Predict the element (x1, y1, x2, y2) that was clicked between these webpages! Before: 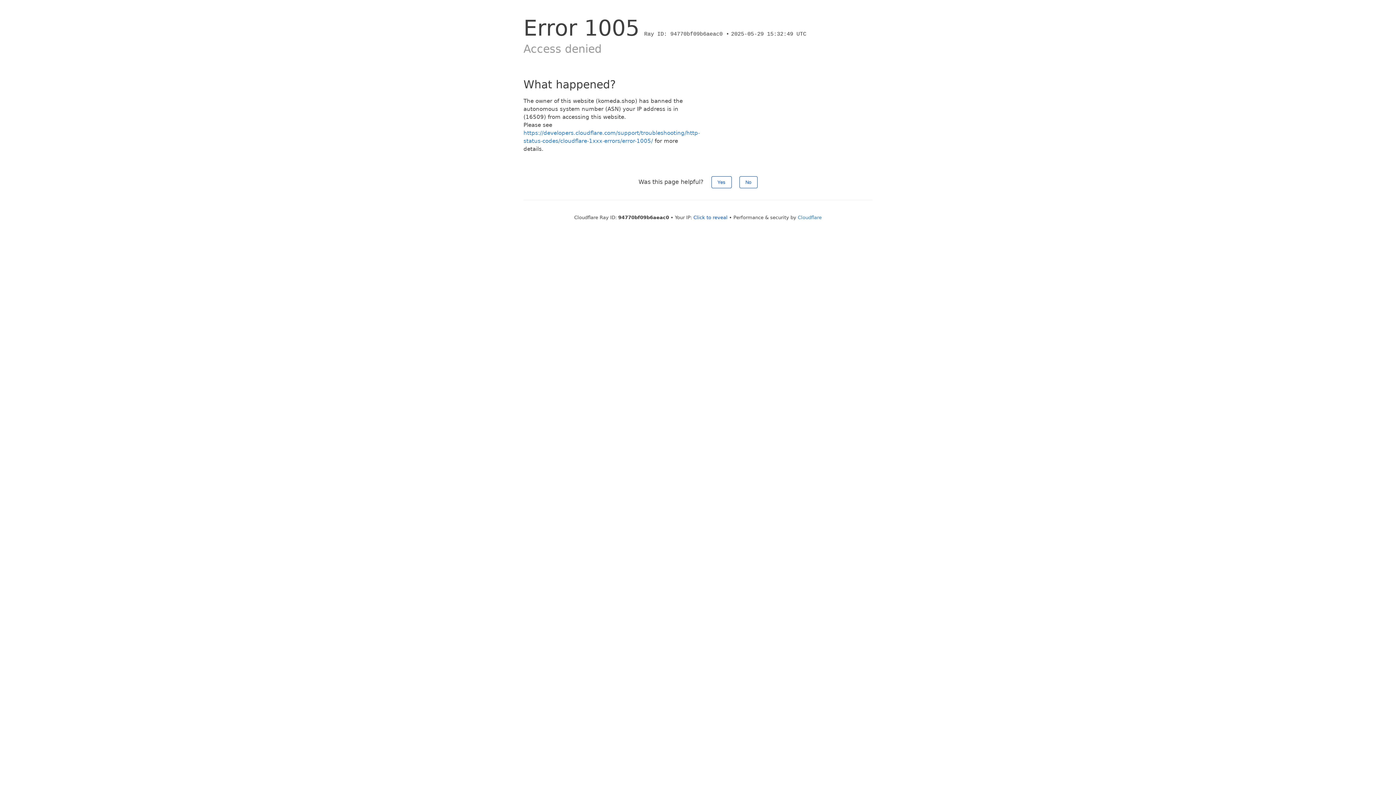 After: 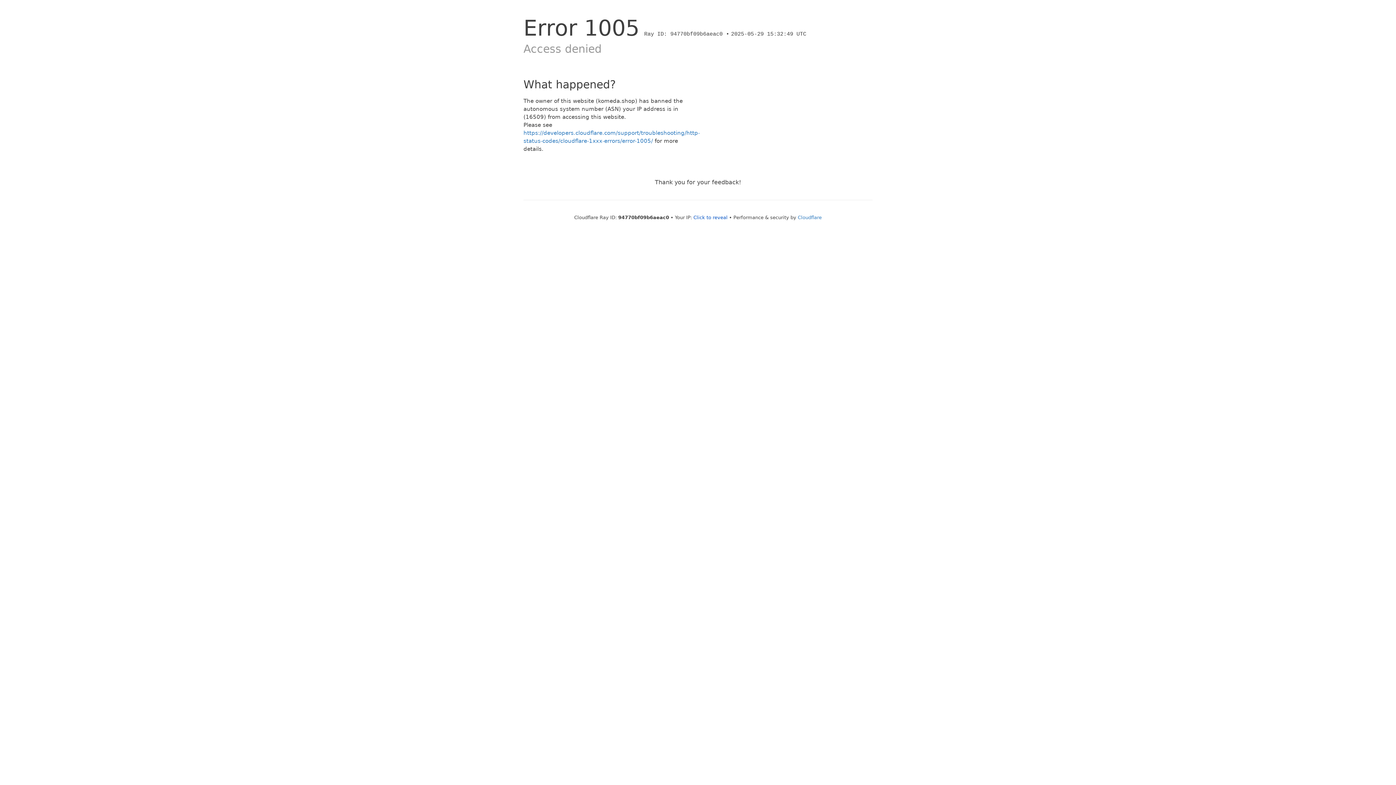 Action: label: No bbox: (739, 176, 757, 188)